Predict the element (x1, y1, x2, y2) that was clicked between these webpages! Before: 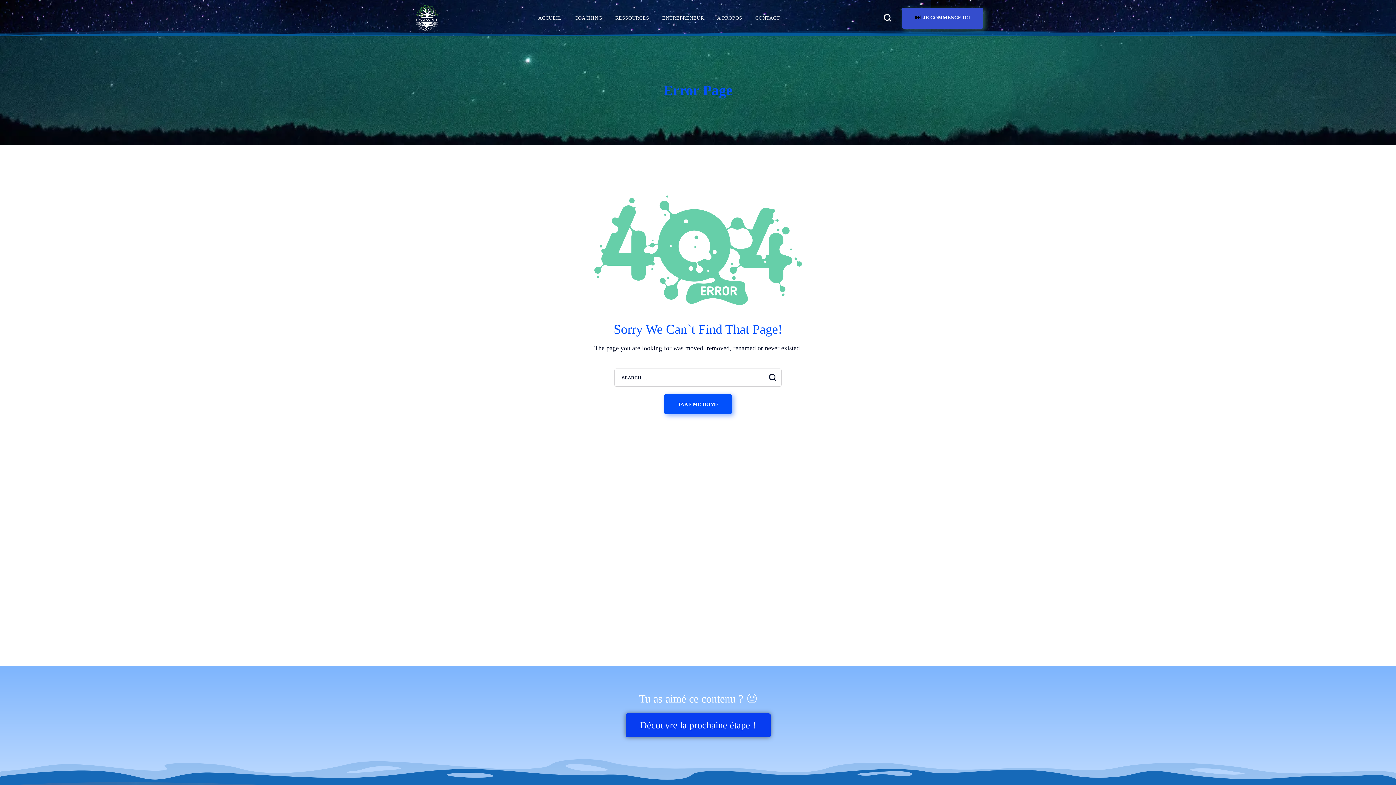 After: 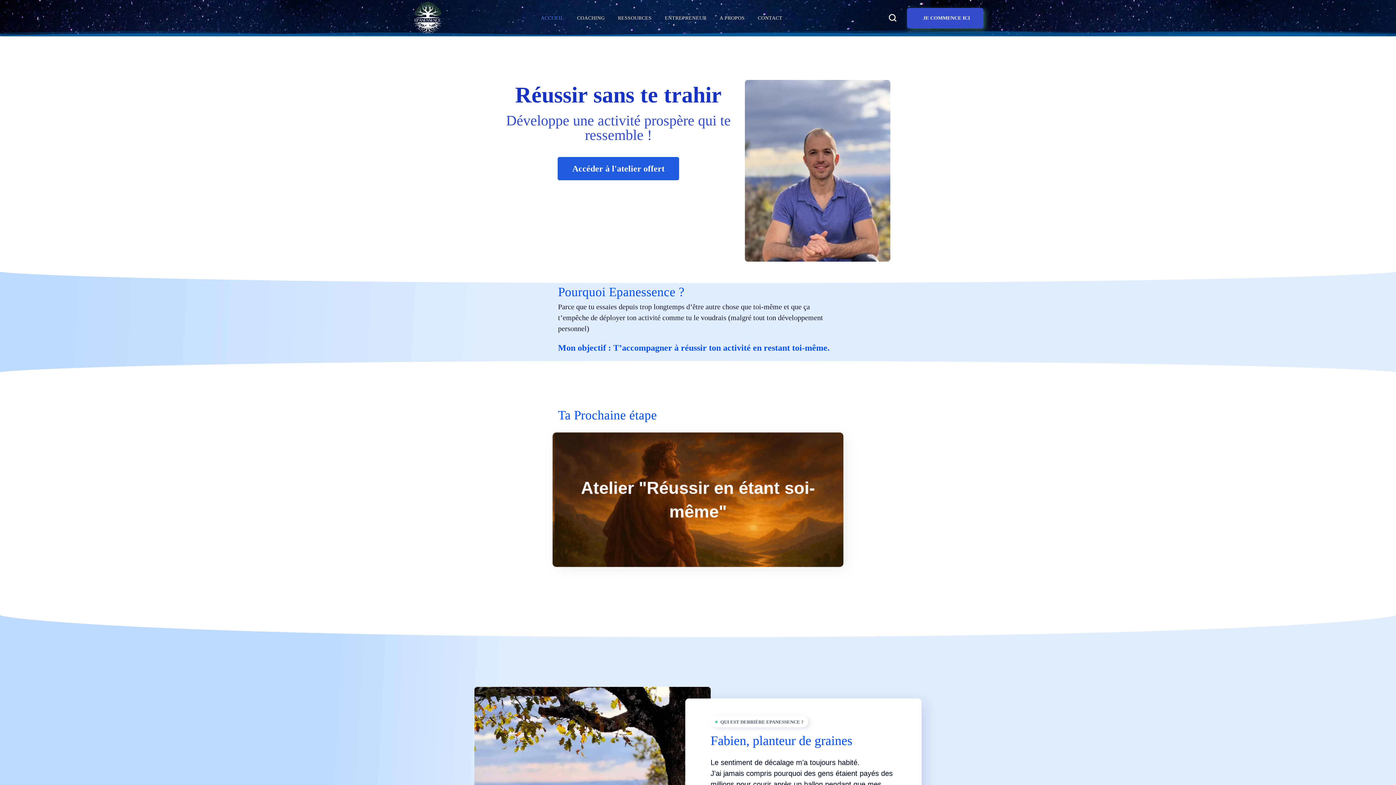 Action: bbox: (664, 394, 732, 414) label: TAKE ME HOME